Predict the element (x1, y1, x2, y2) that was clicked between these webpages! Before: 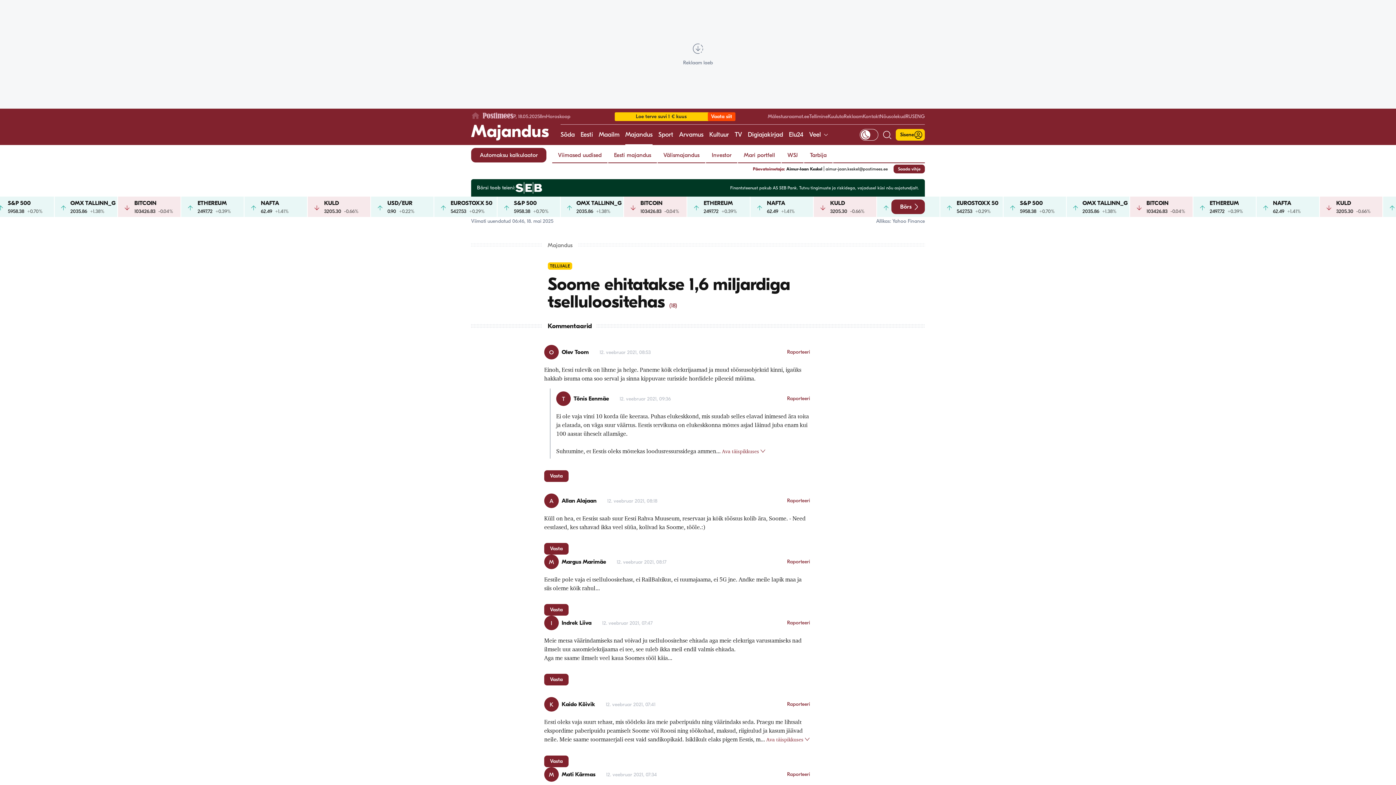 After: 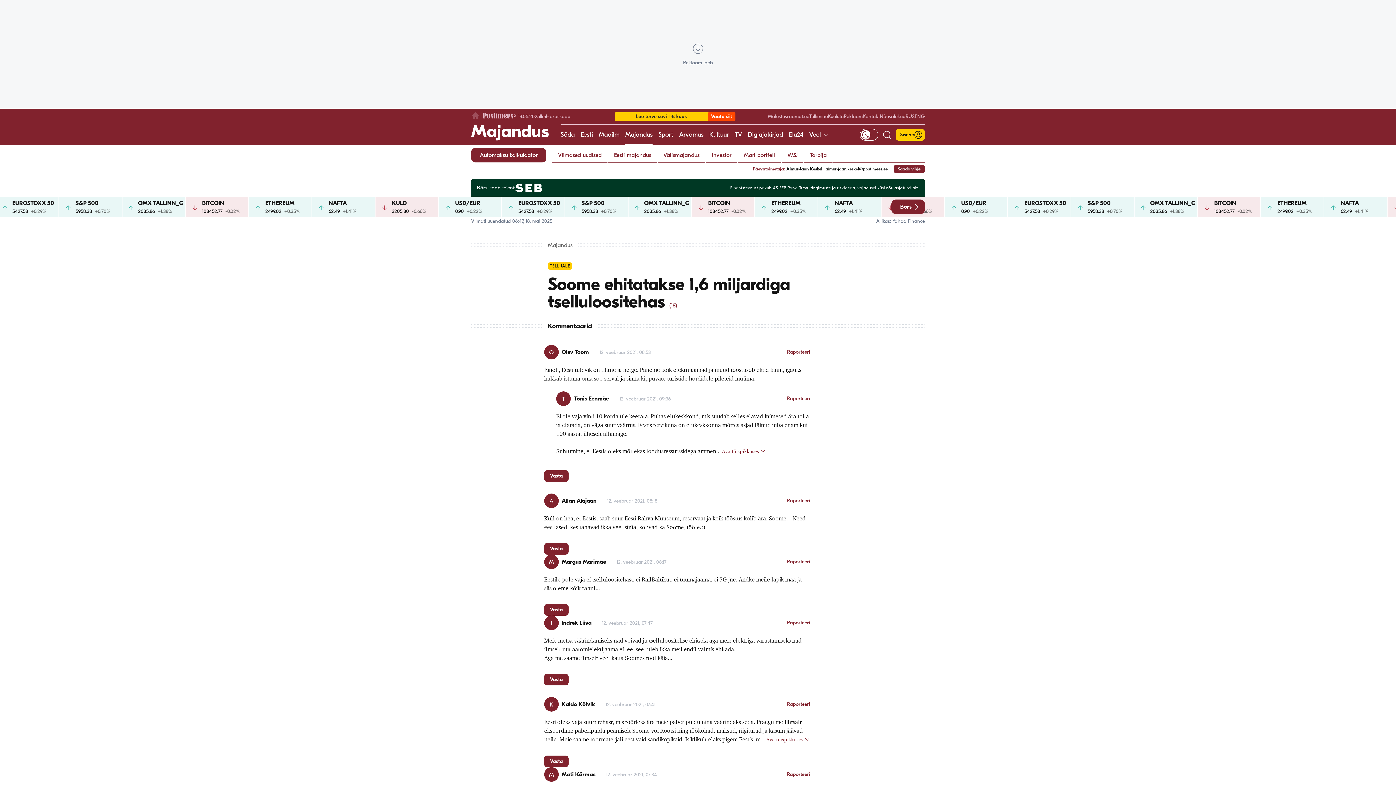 Action: label: (18) bbox: (669, 302, 677, 309)